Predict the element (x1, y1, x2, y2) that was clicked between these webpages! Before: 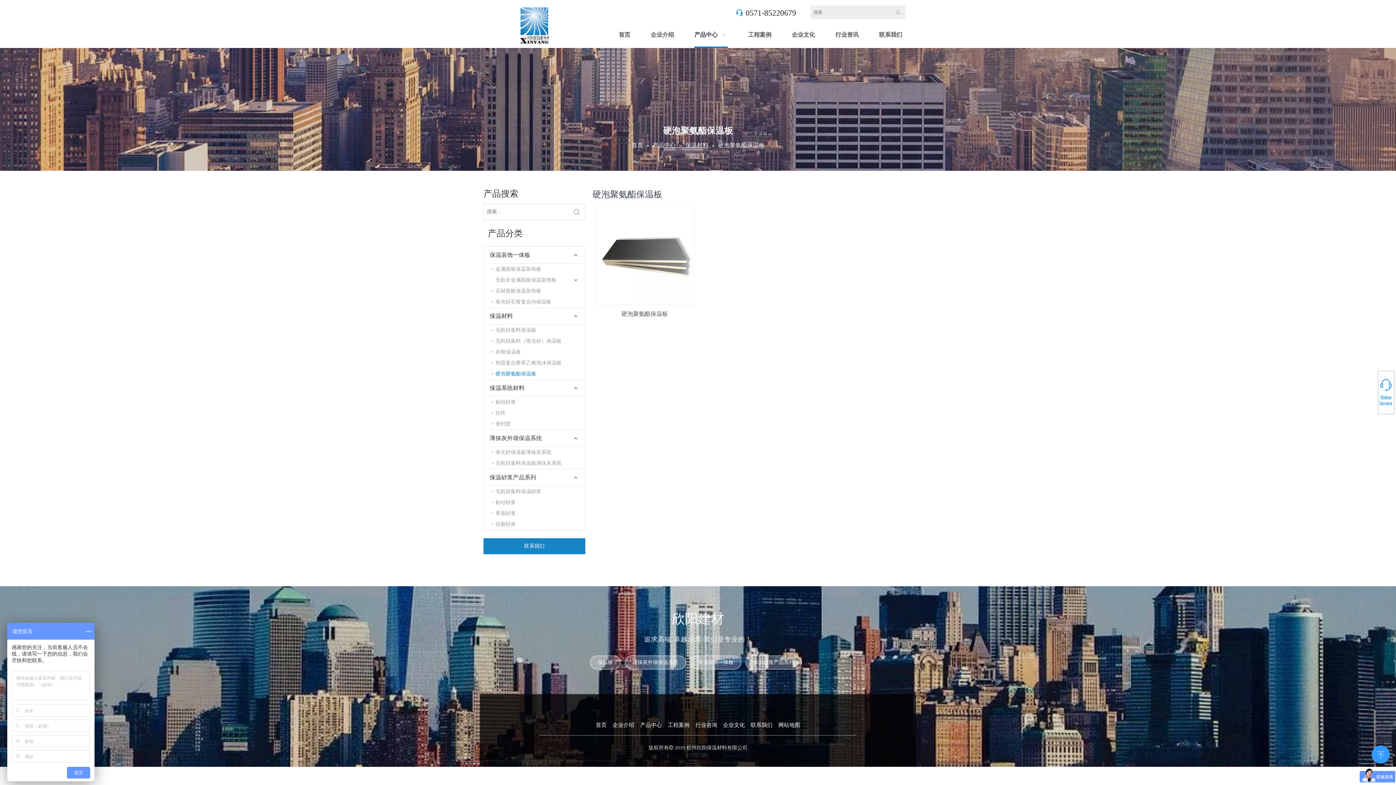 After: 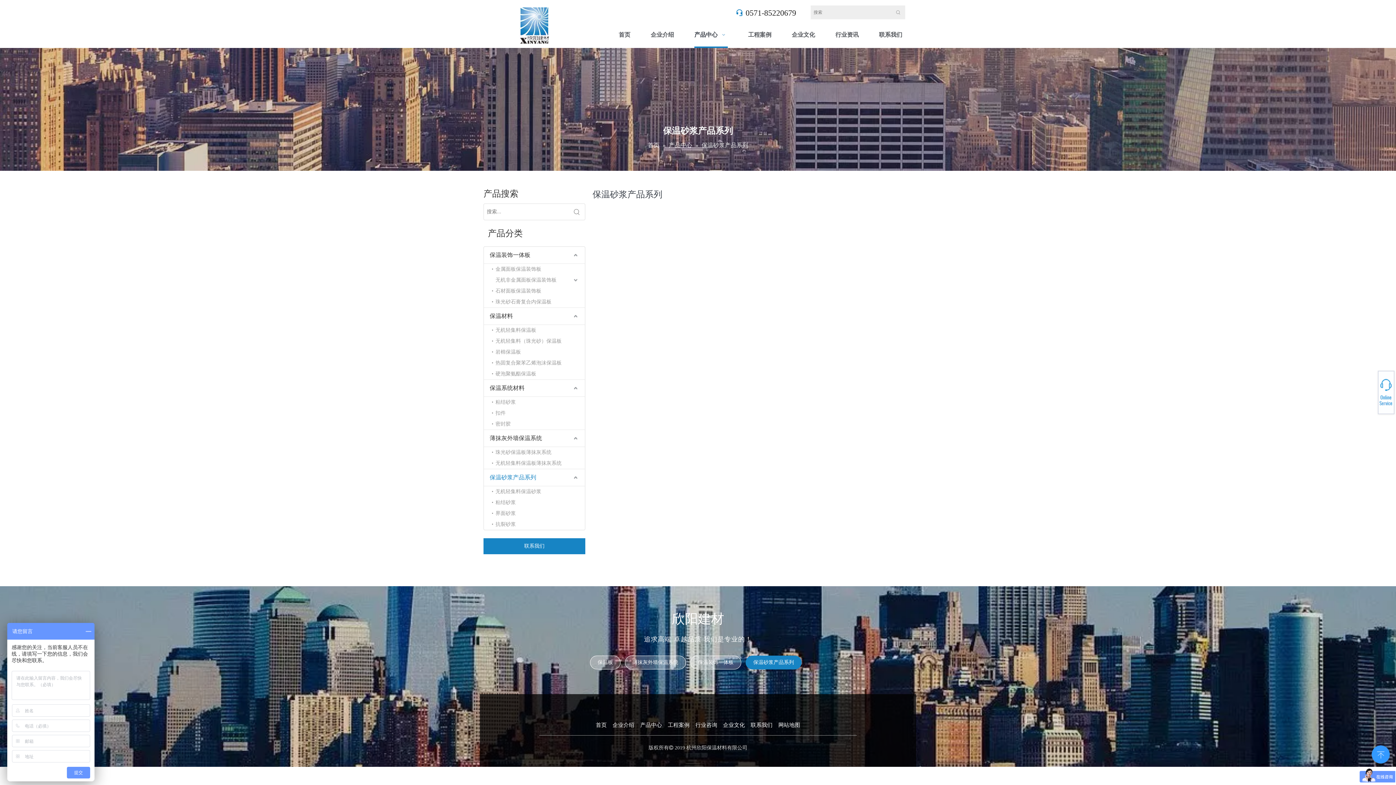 Action: bbox: (745, 656, 801, 669) label: 保温砂浆产品系列